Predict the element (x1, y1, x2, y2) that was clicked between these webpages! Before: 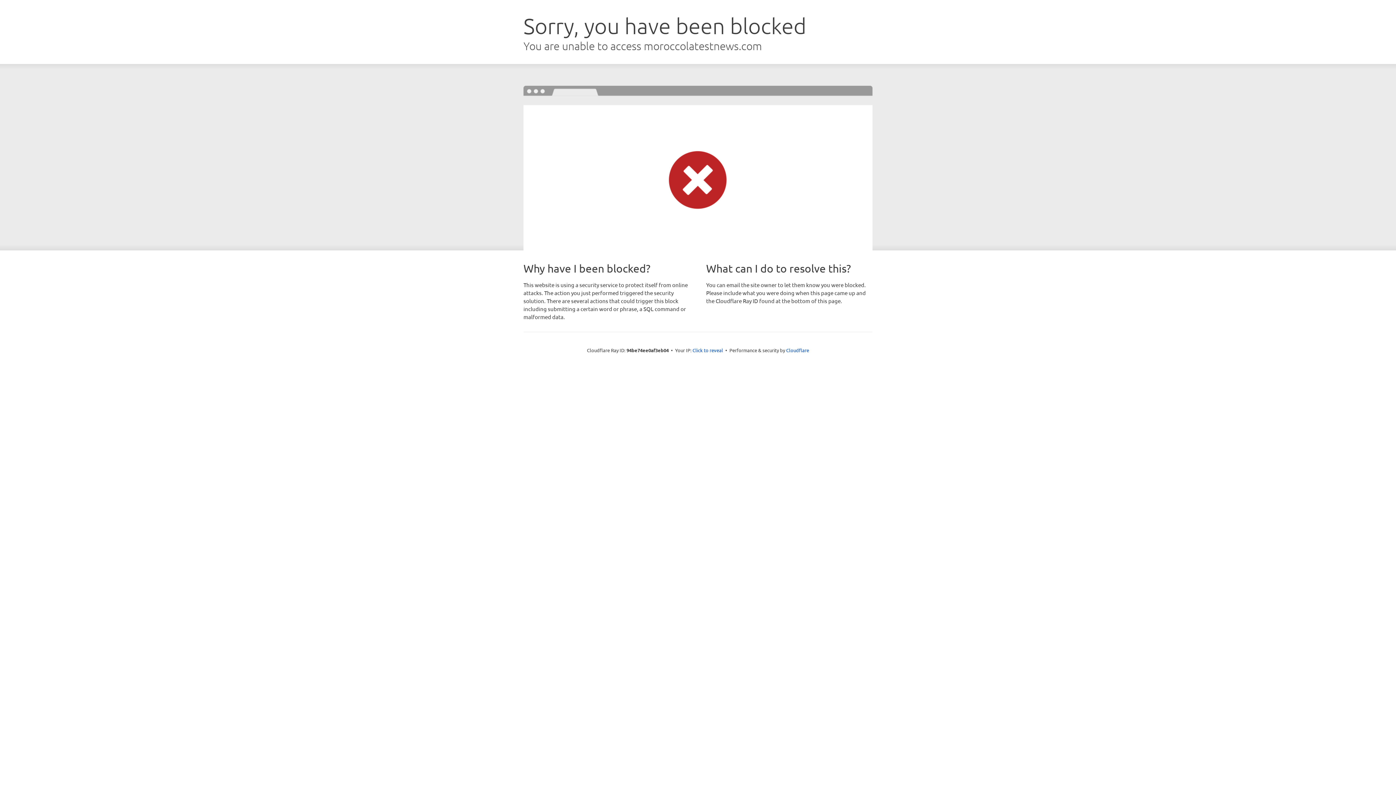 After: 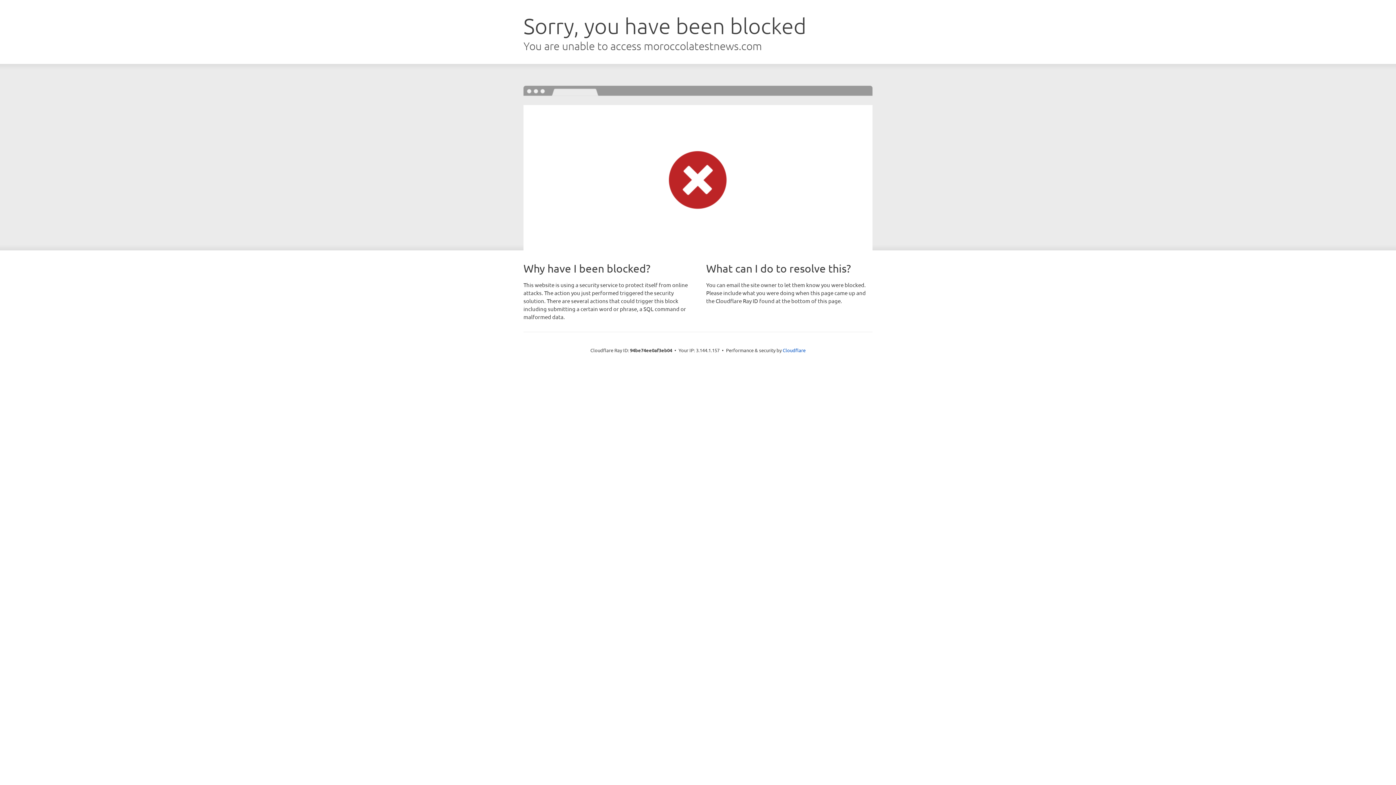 Action: bbox: (692, 346, 723, 353) label: Click to reveal